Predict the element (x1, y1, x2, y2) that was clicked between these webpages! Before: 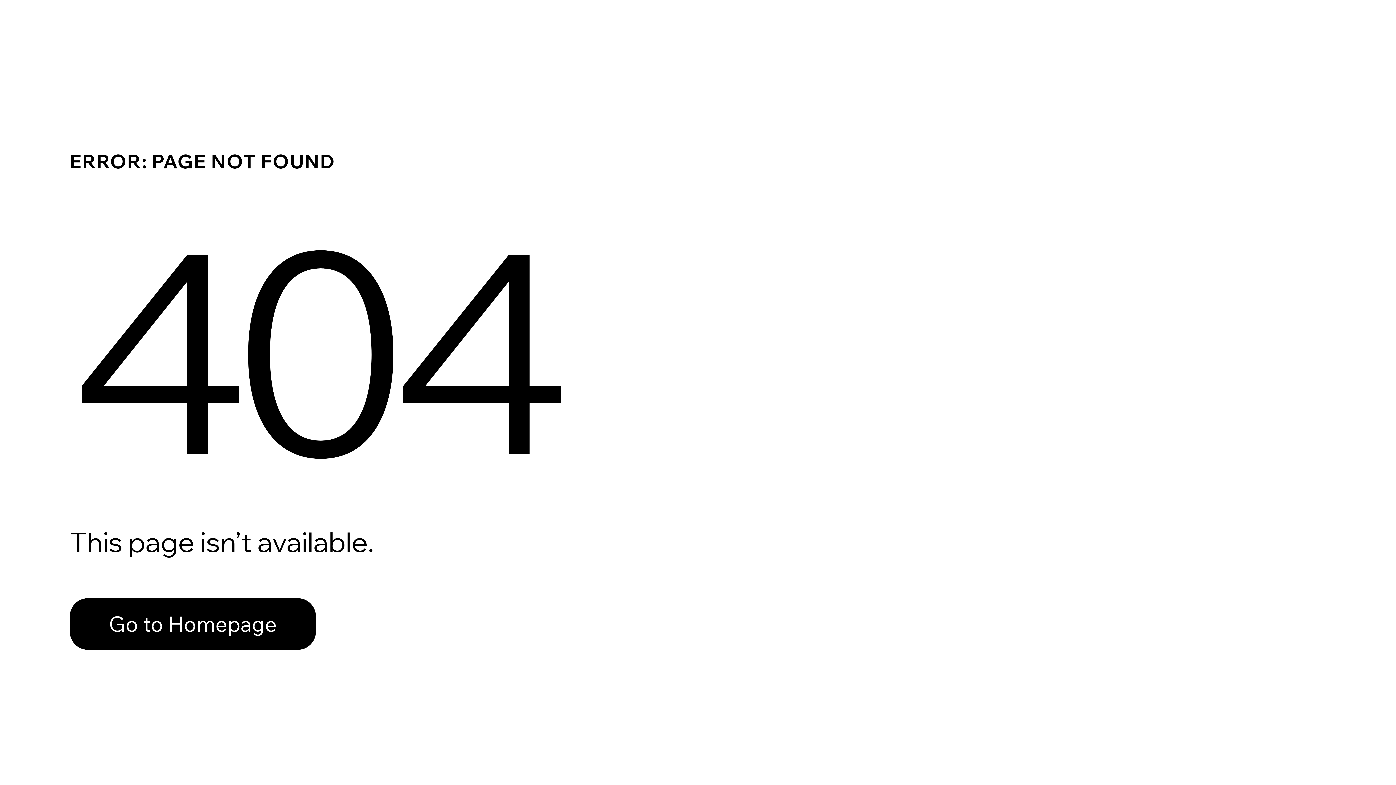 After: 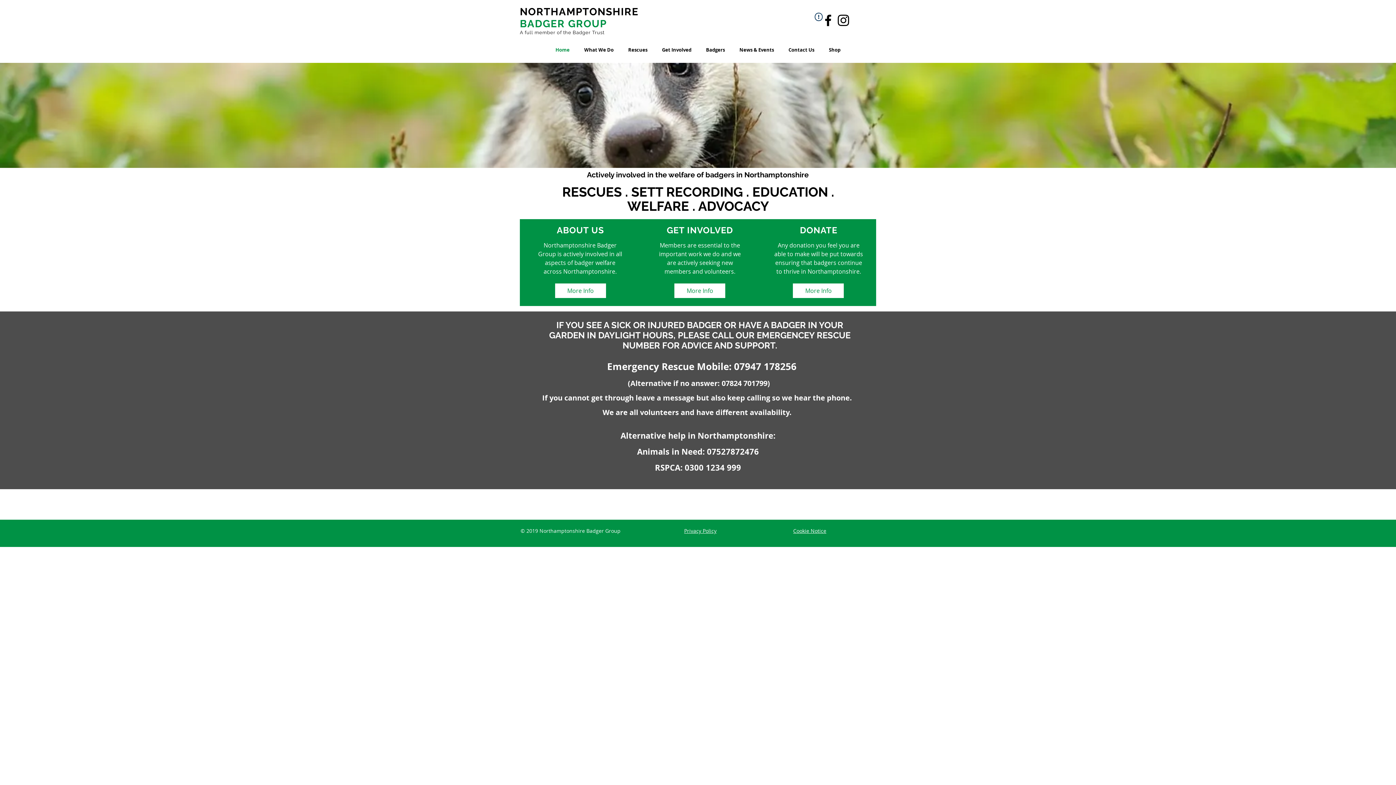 Action: label: Go to Homepage bbox: (69, 598, 316, 650)